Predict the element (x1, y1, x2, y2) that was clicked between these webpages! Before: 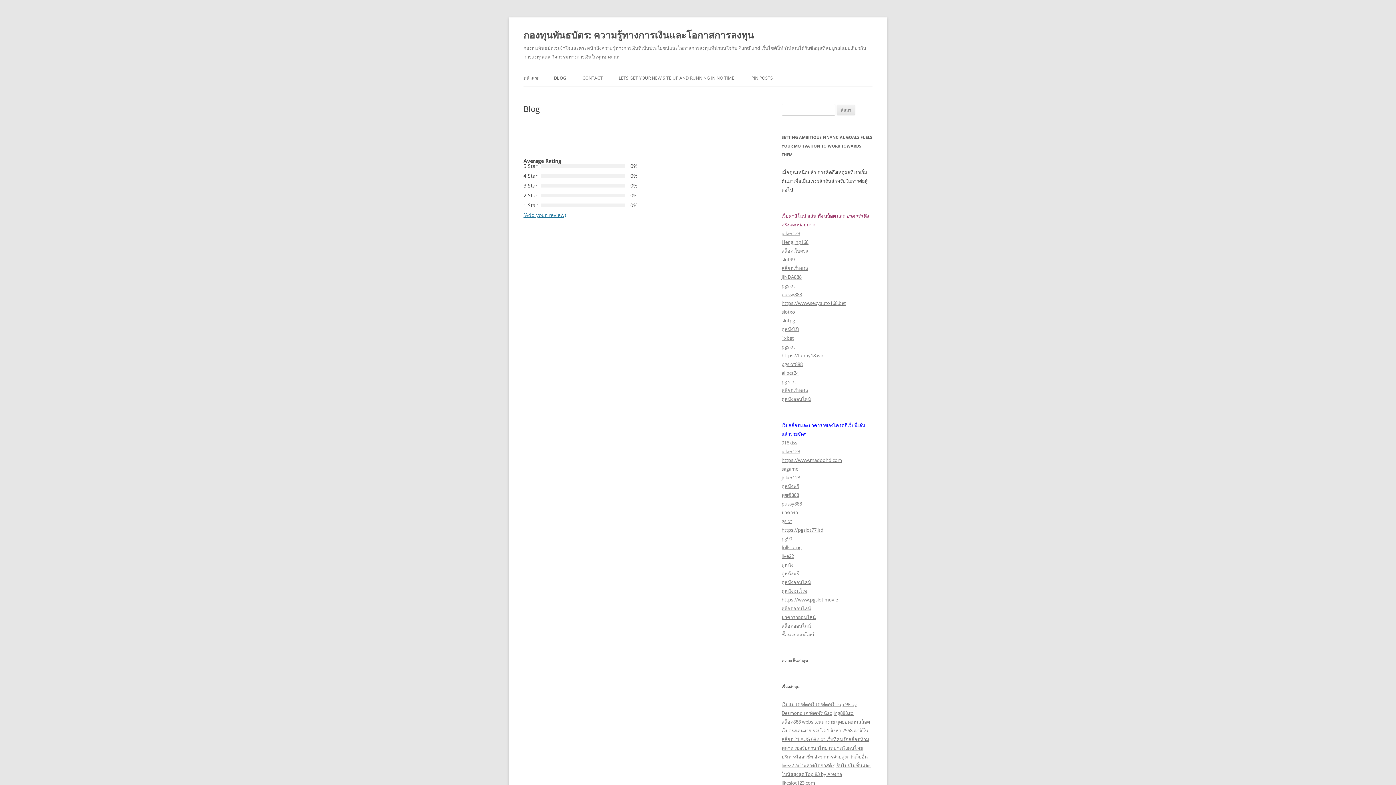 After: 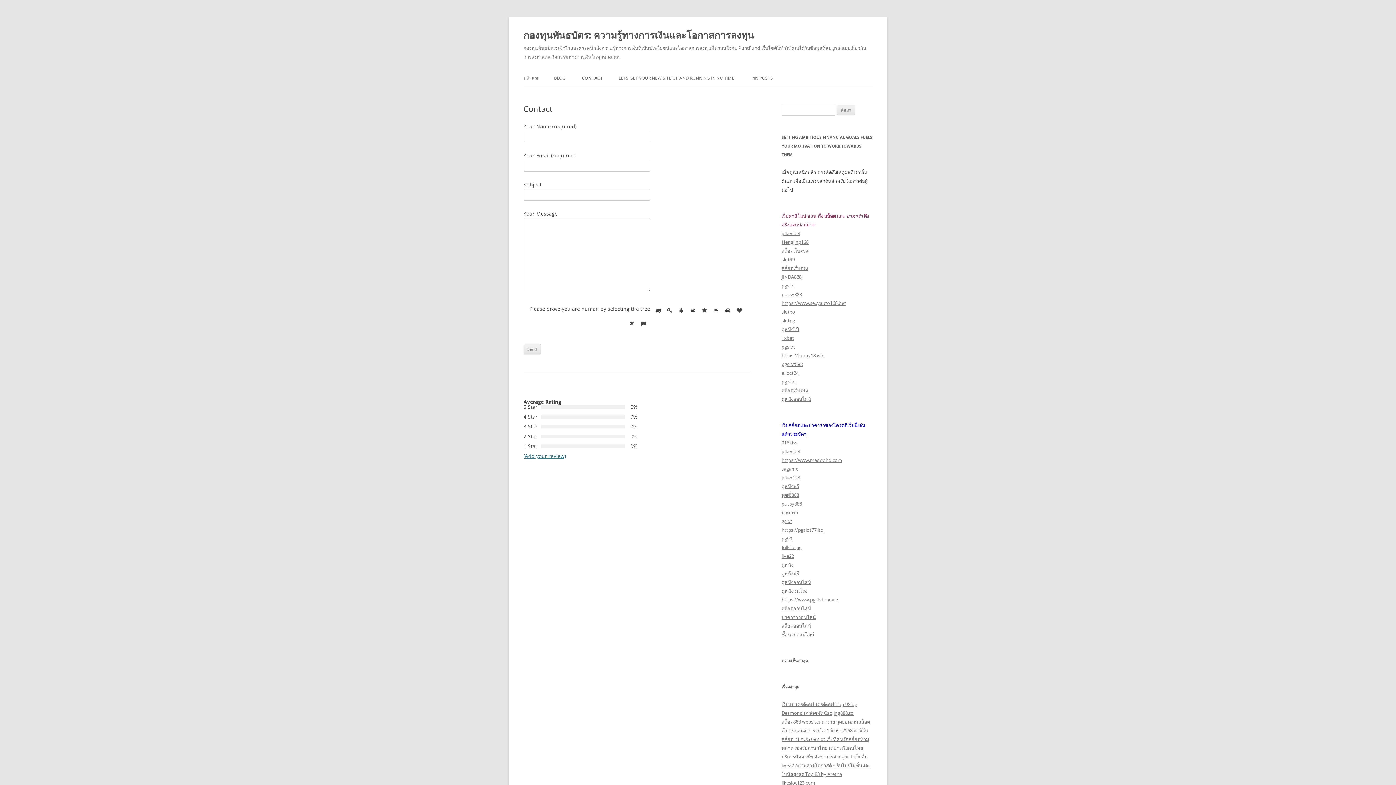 Action: label: CONTACT bbox: (582, 70, 602, 86)